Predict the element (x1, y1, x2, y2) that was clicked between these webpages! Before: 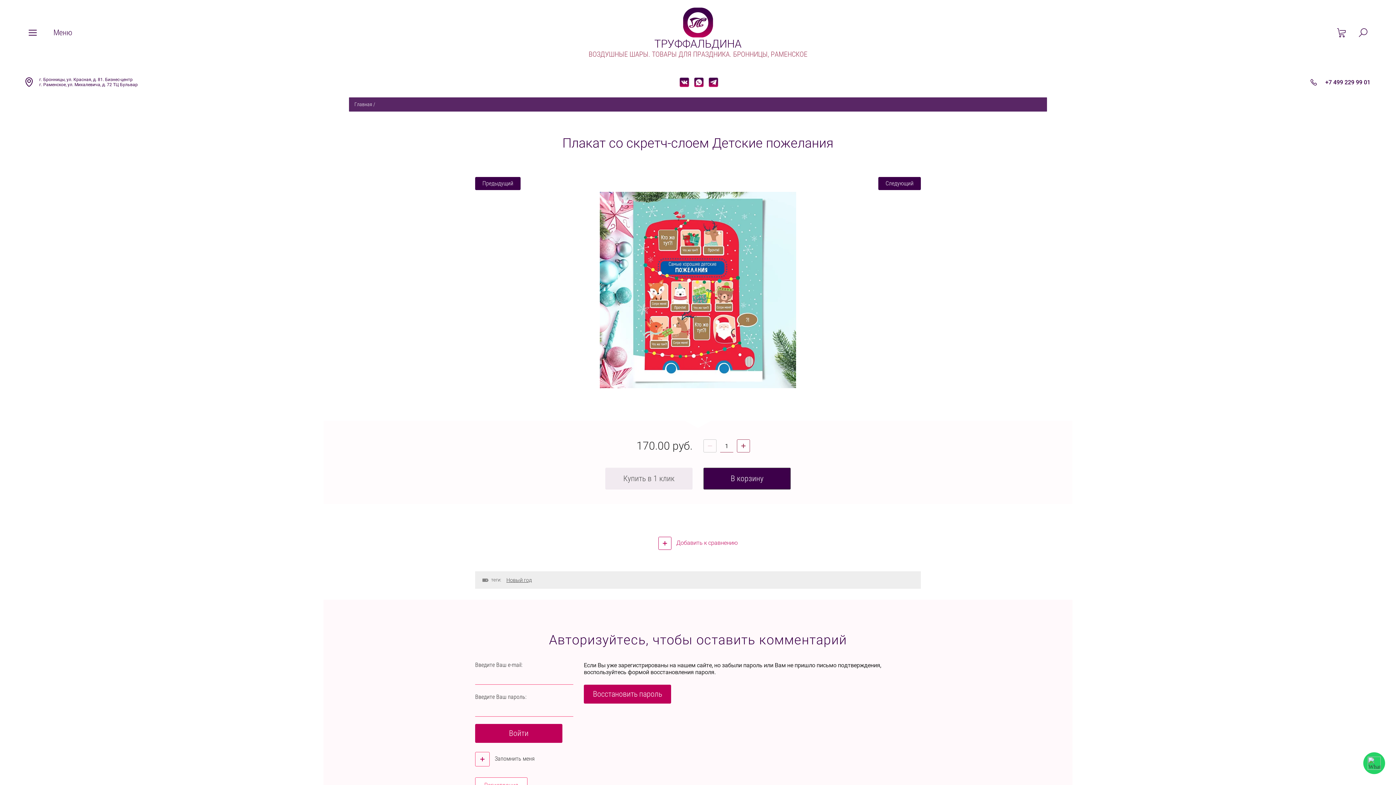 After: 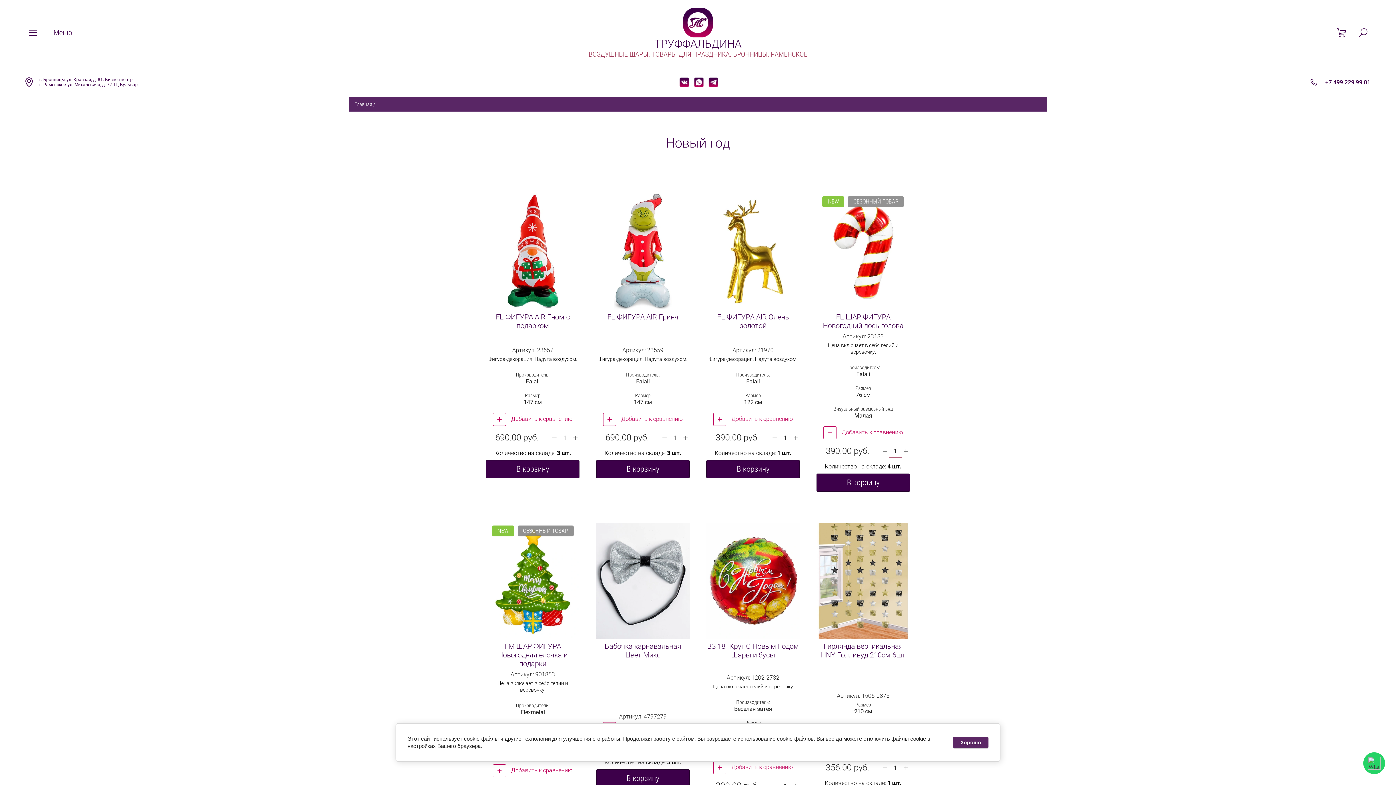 Action: bbox: (506, 577, 532, 583) label: Новый год